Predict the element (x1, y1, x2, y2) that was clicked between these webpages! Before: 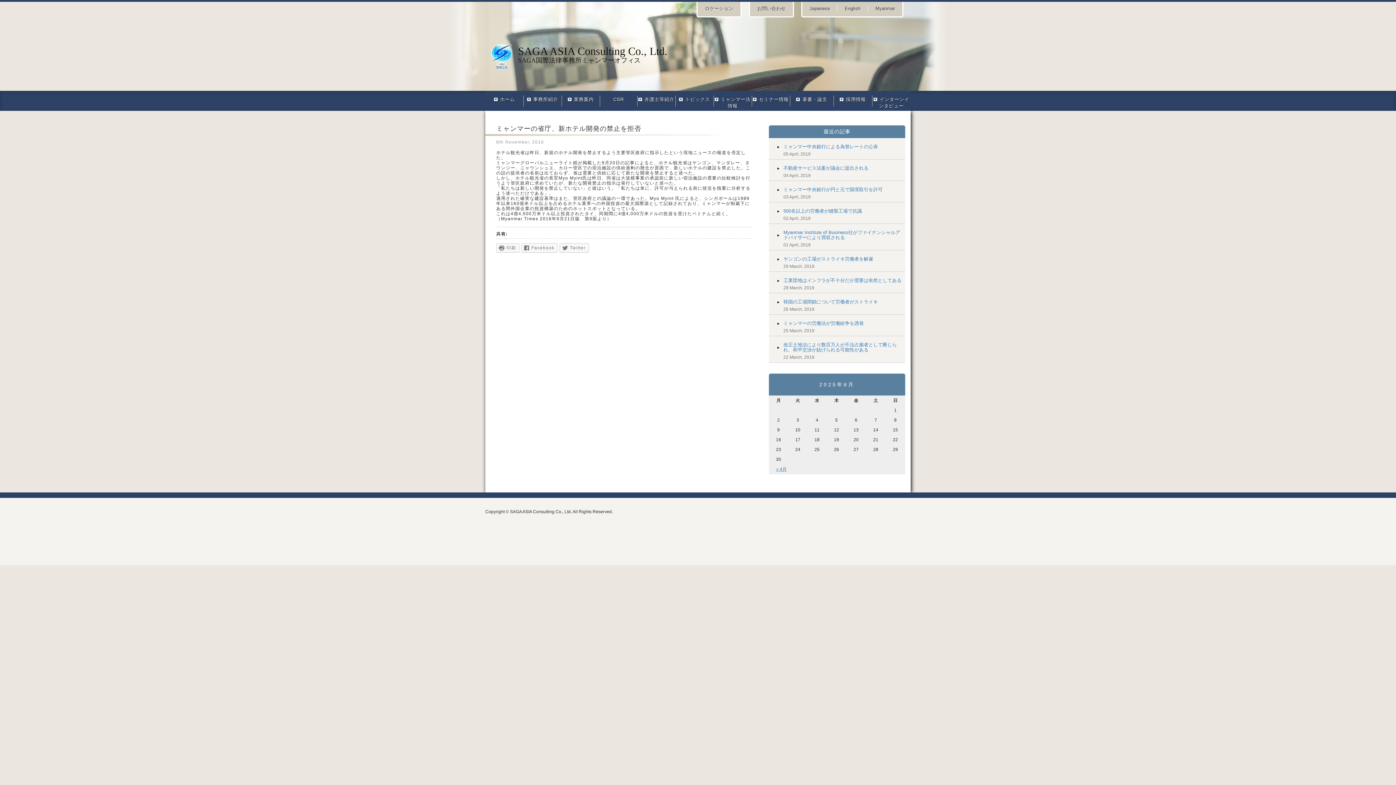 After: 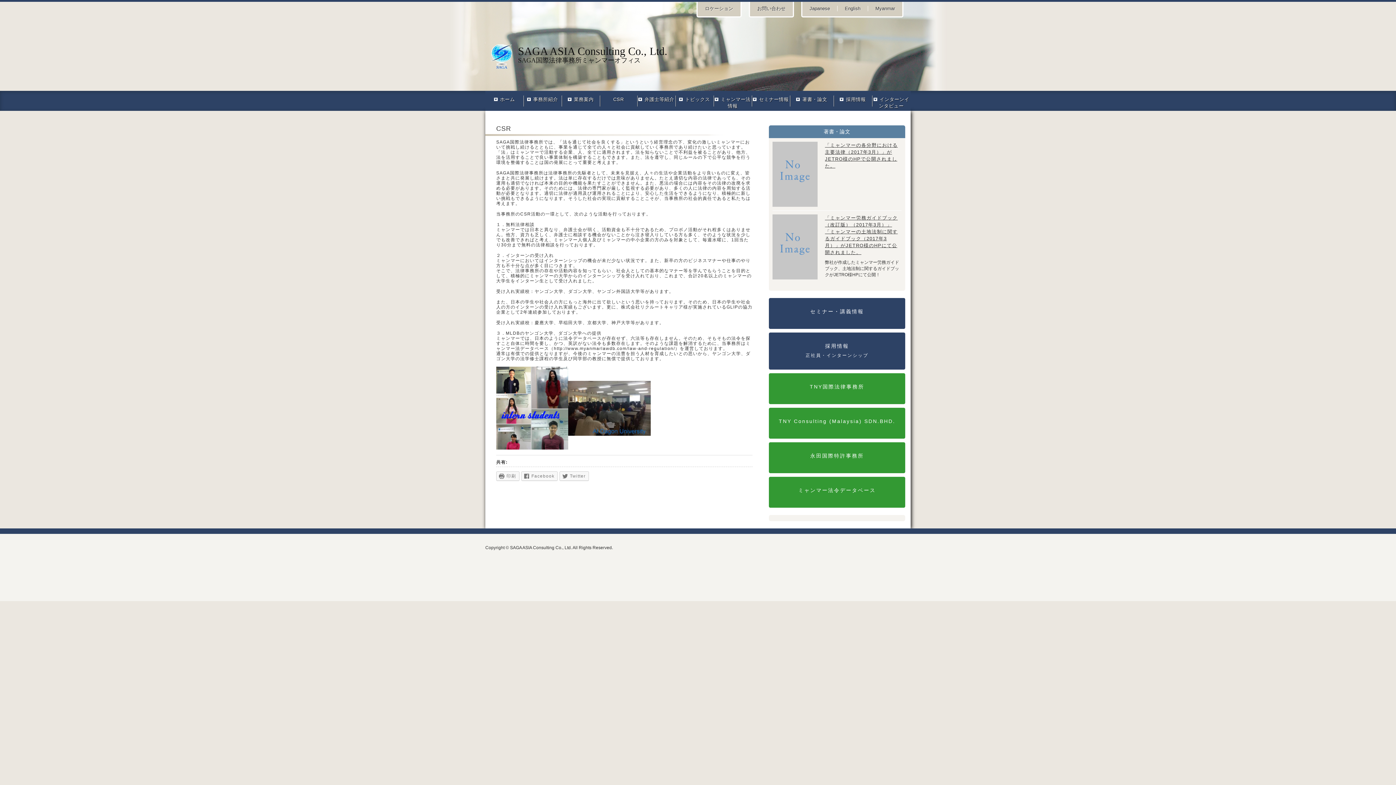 Action: bbox: (600, 90, 637, 110) label: CSR